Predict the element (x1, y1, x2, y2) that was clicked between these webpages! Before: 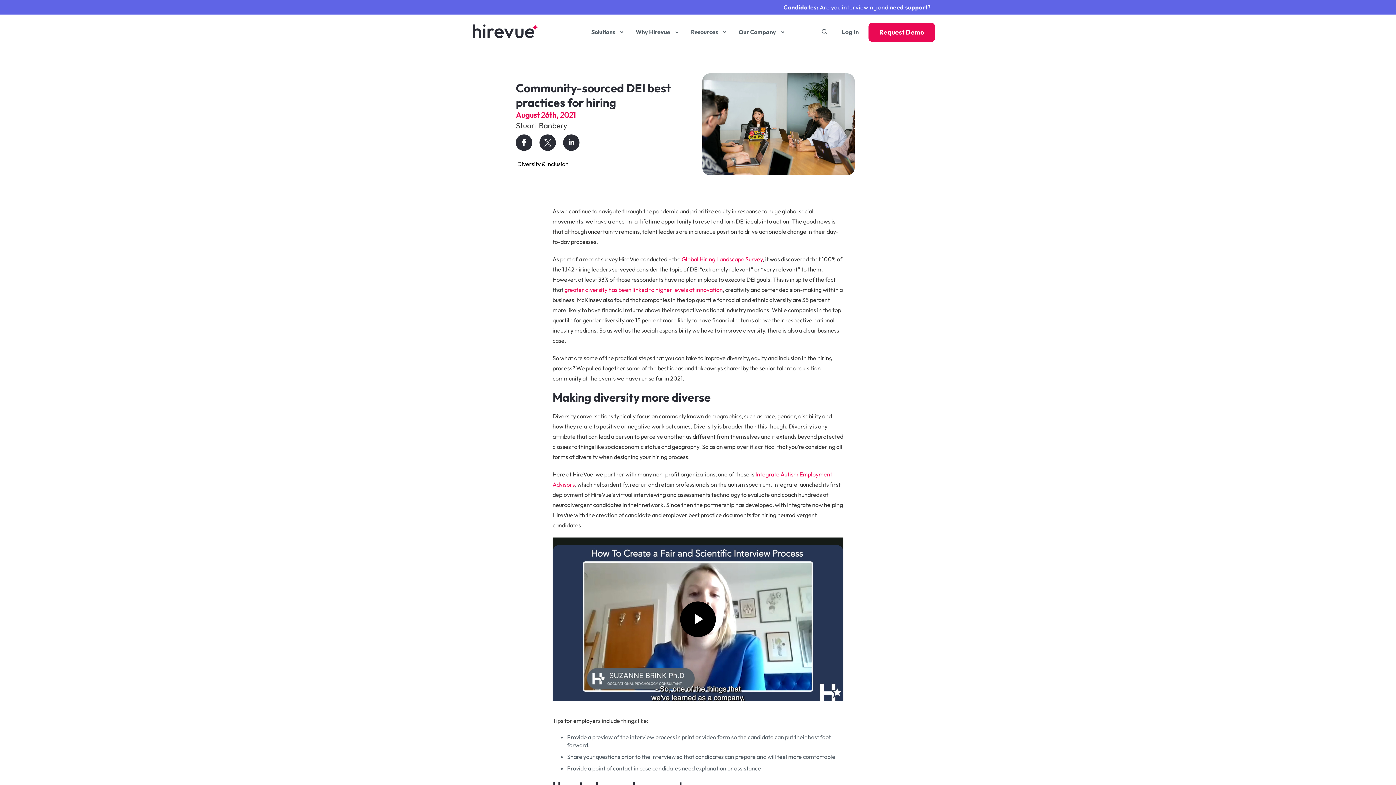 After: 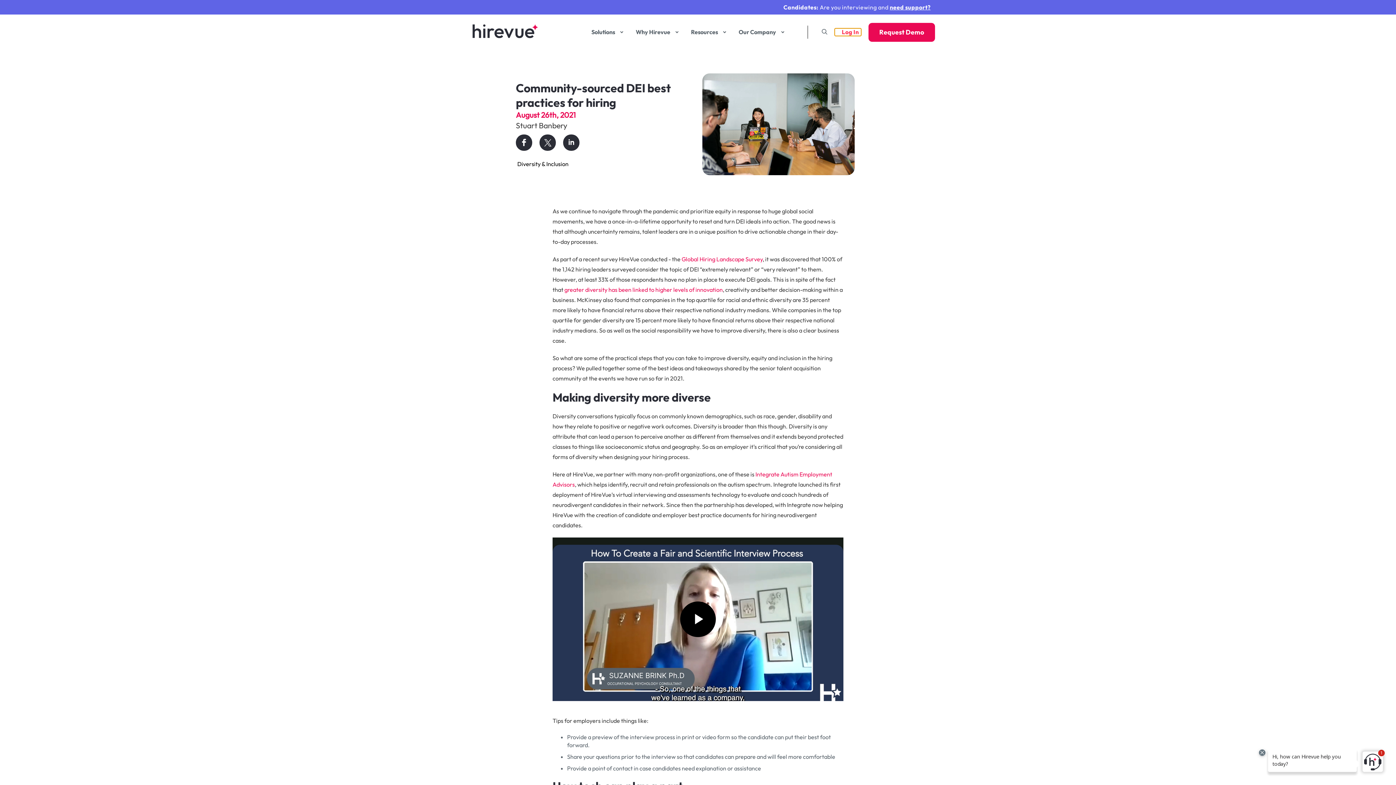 Action: label: Log In bbox: (834, 28, 861, 36)